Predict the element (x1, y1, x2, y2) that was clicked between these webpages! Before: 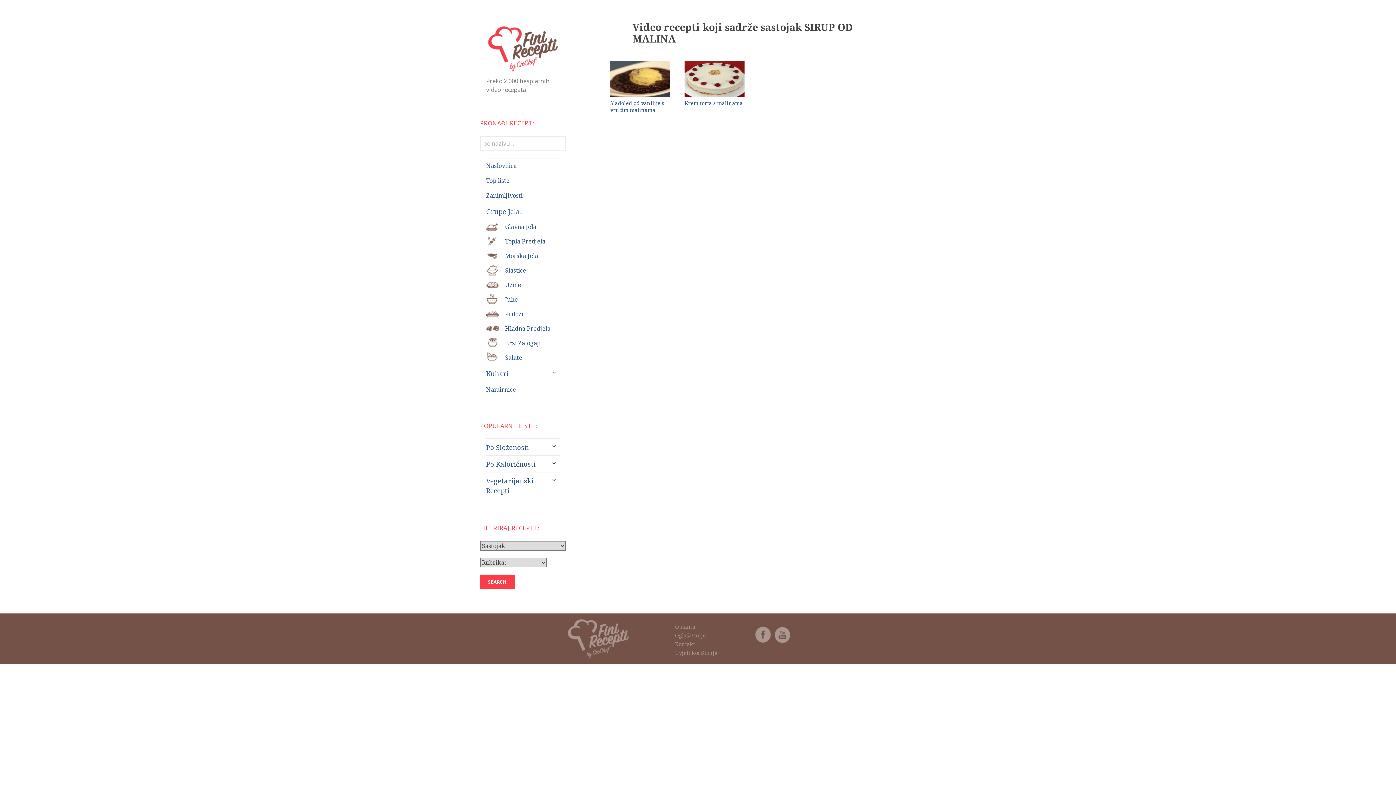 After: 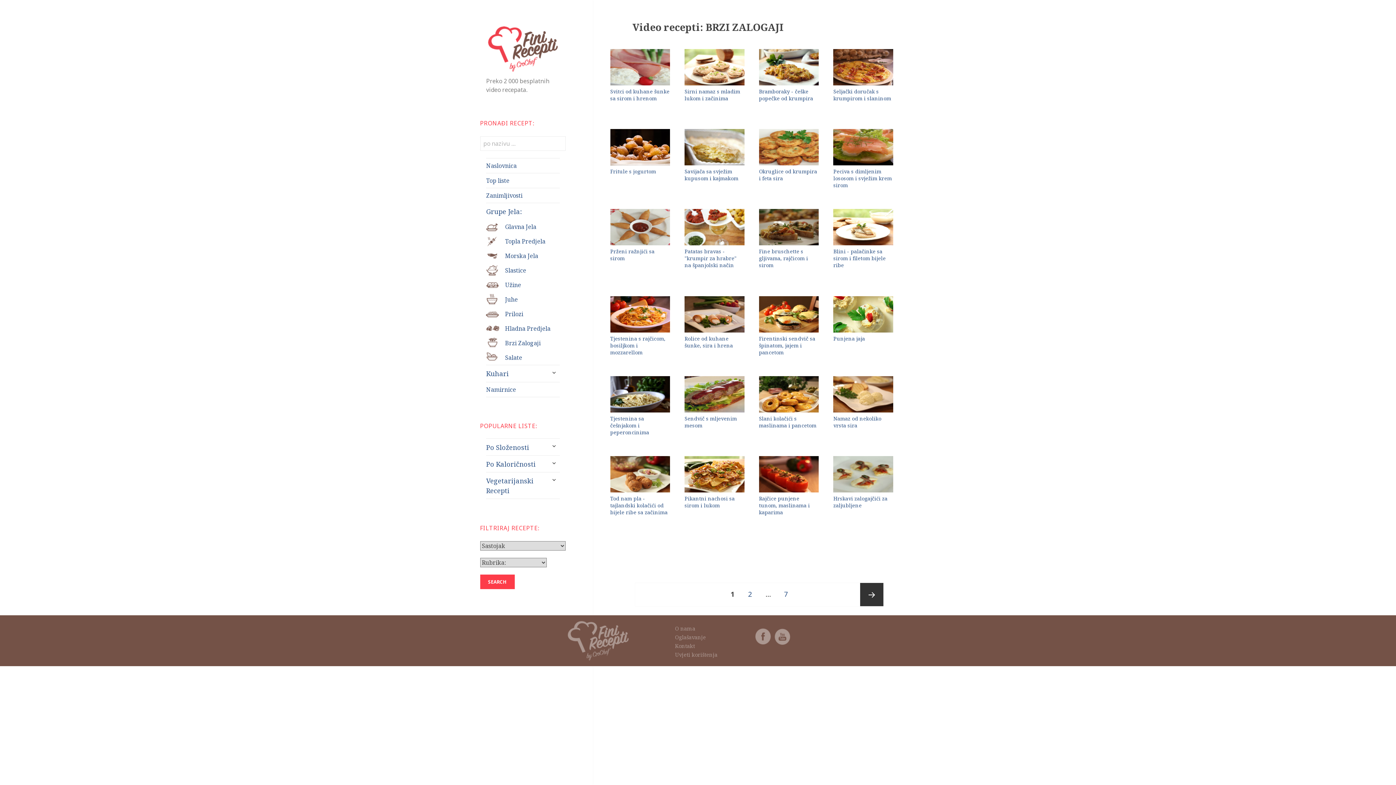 Action: label: Brzi Zalogaji bbox: (486, 336, 559, 350)